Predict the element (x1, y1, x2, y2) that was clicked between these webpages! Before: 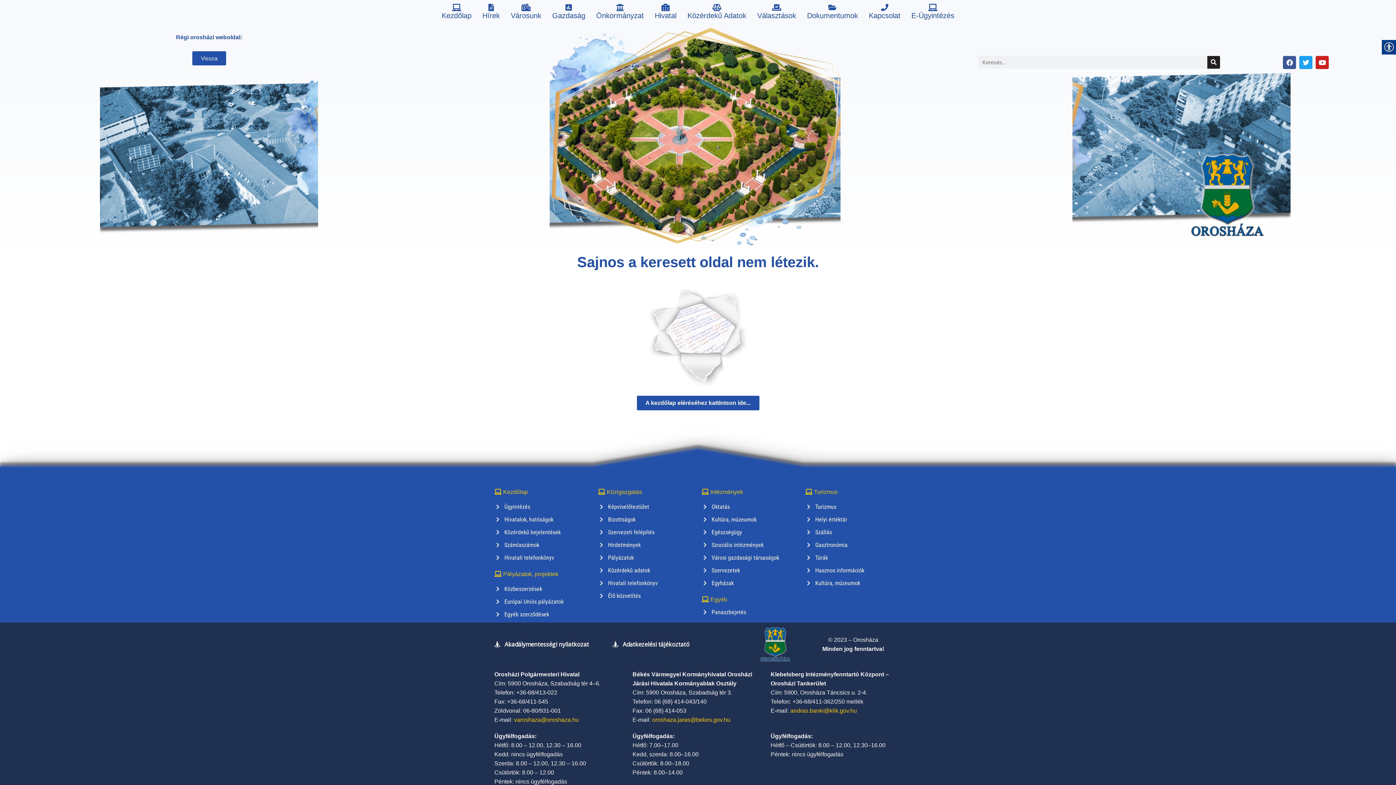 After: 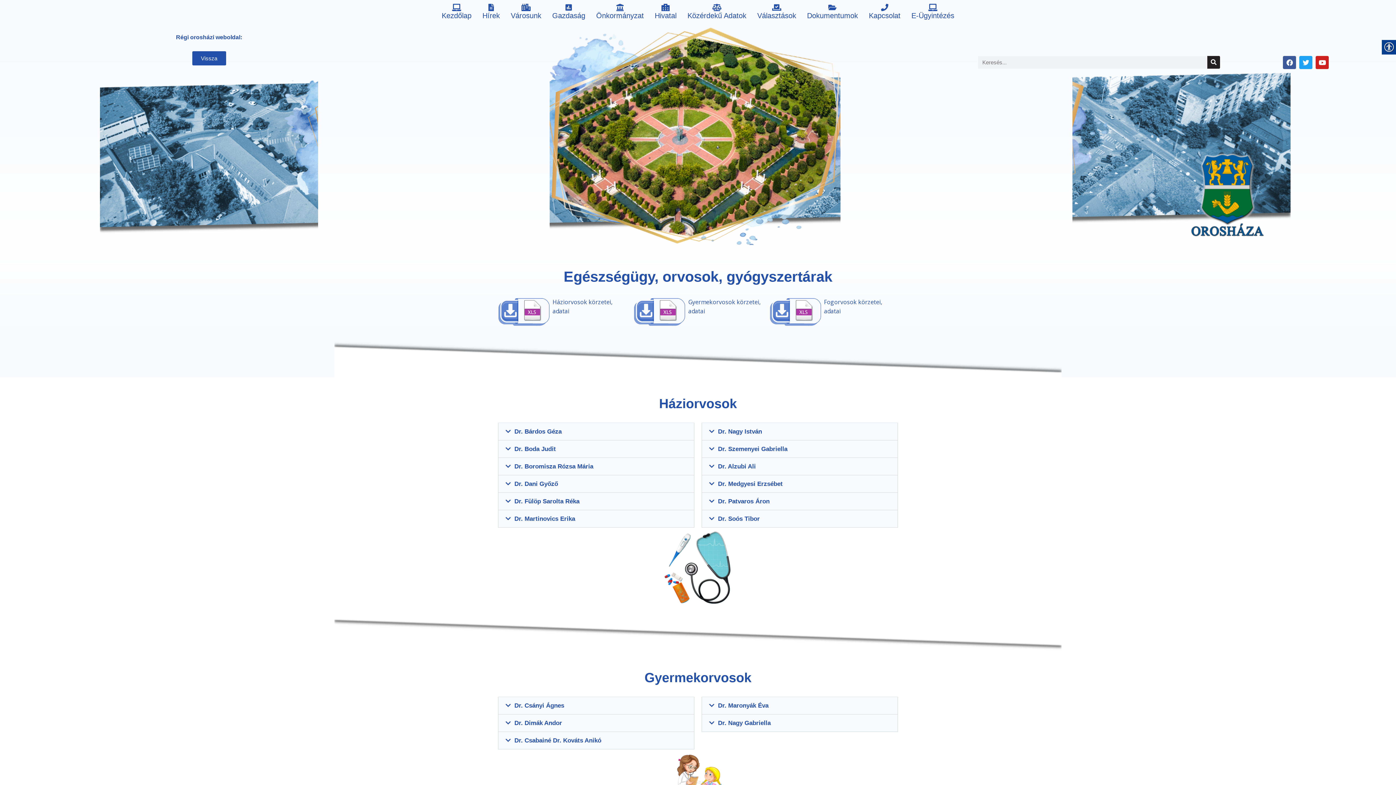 Action: bbox: (703, 528, 796, 537) label: Egészségügy